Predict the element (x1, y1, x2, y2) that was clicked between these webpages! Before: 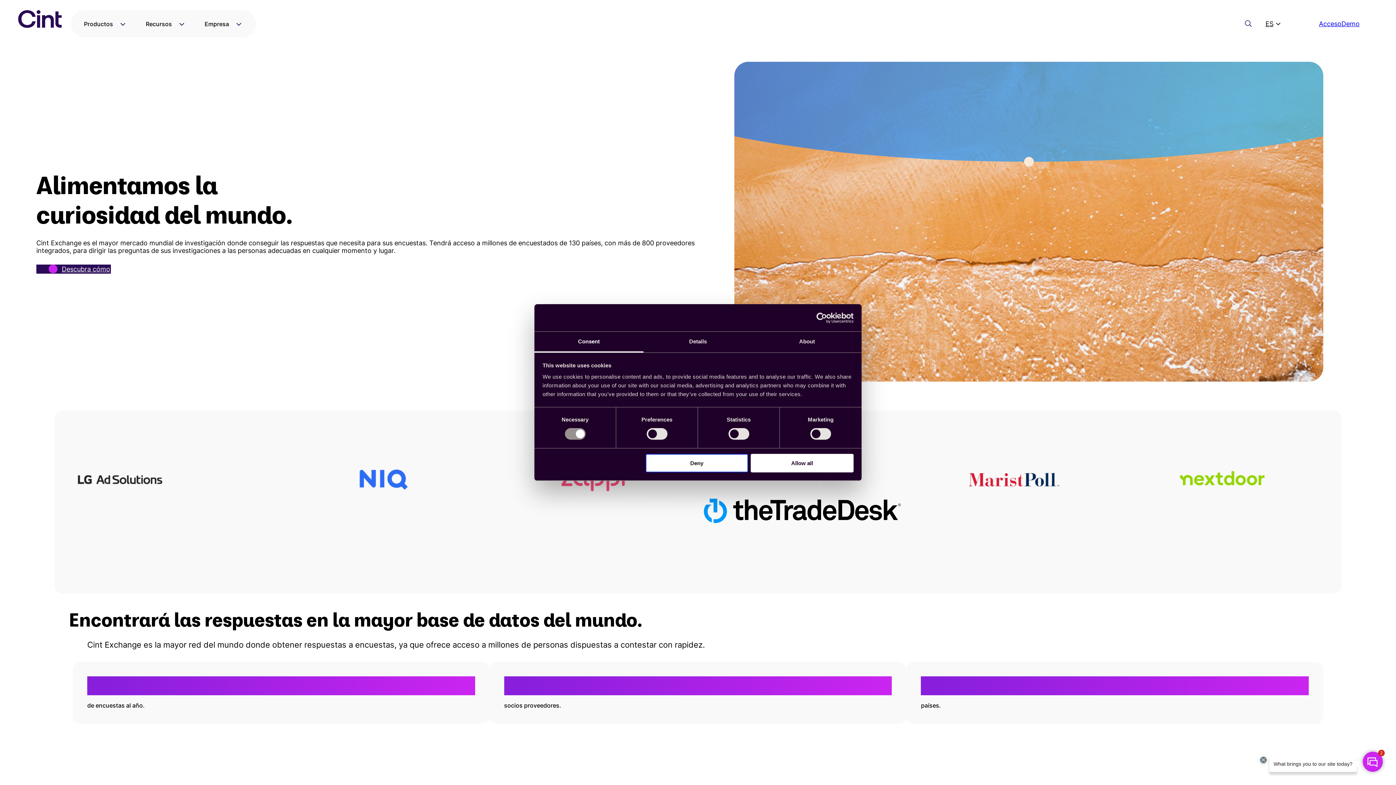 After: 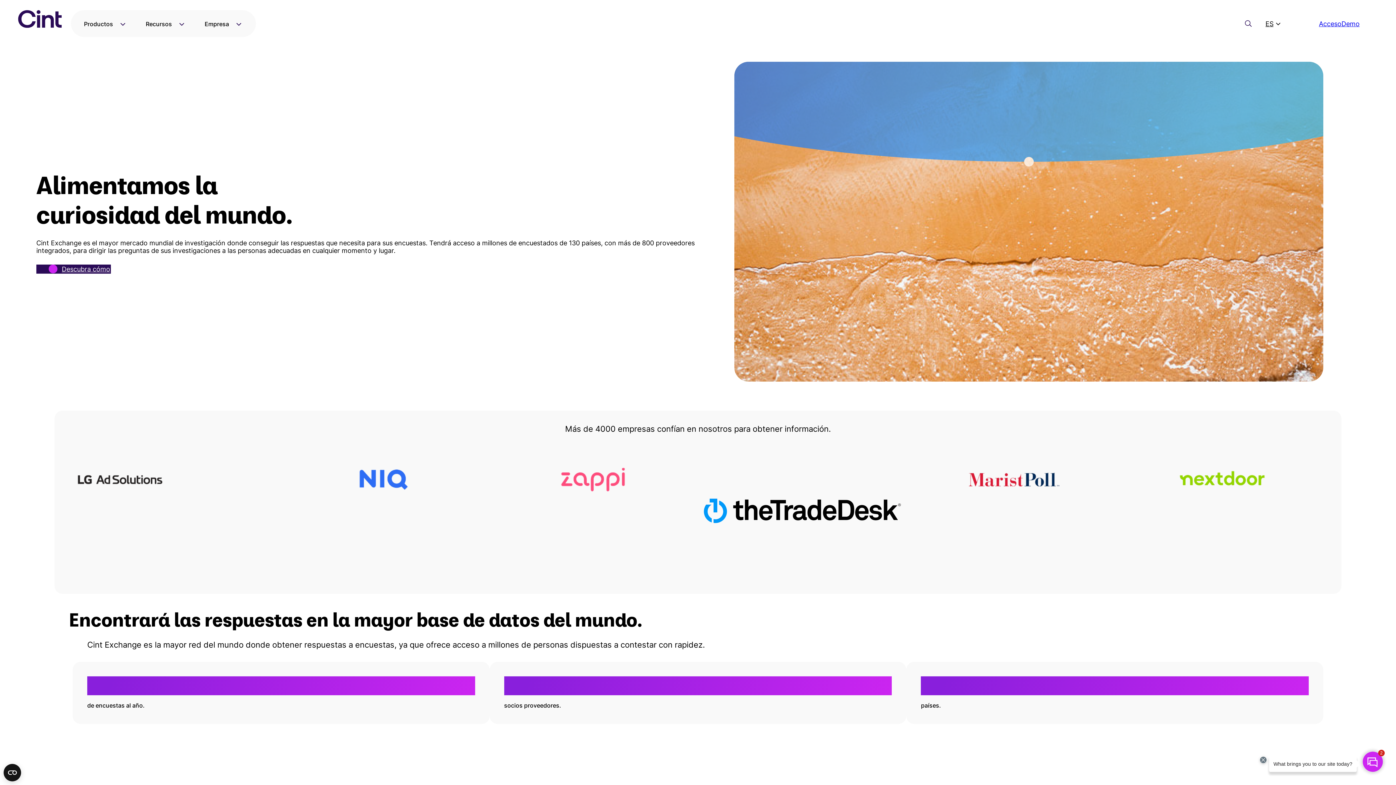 Action: bbox: (645, 454, 748, 472) label: Deny